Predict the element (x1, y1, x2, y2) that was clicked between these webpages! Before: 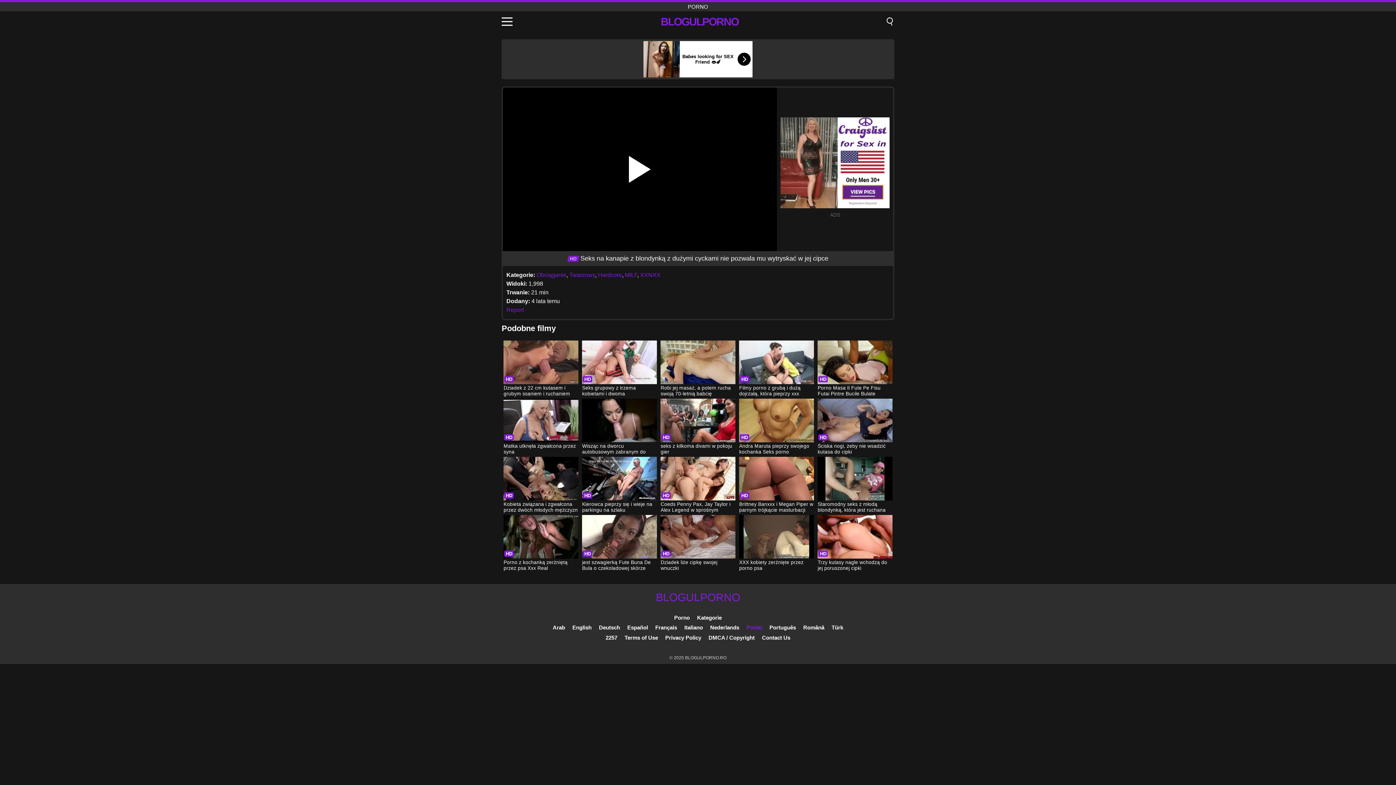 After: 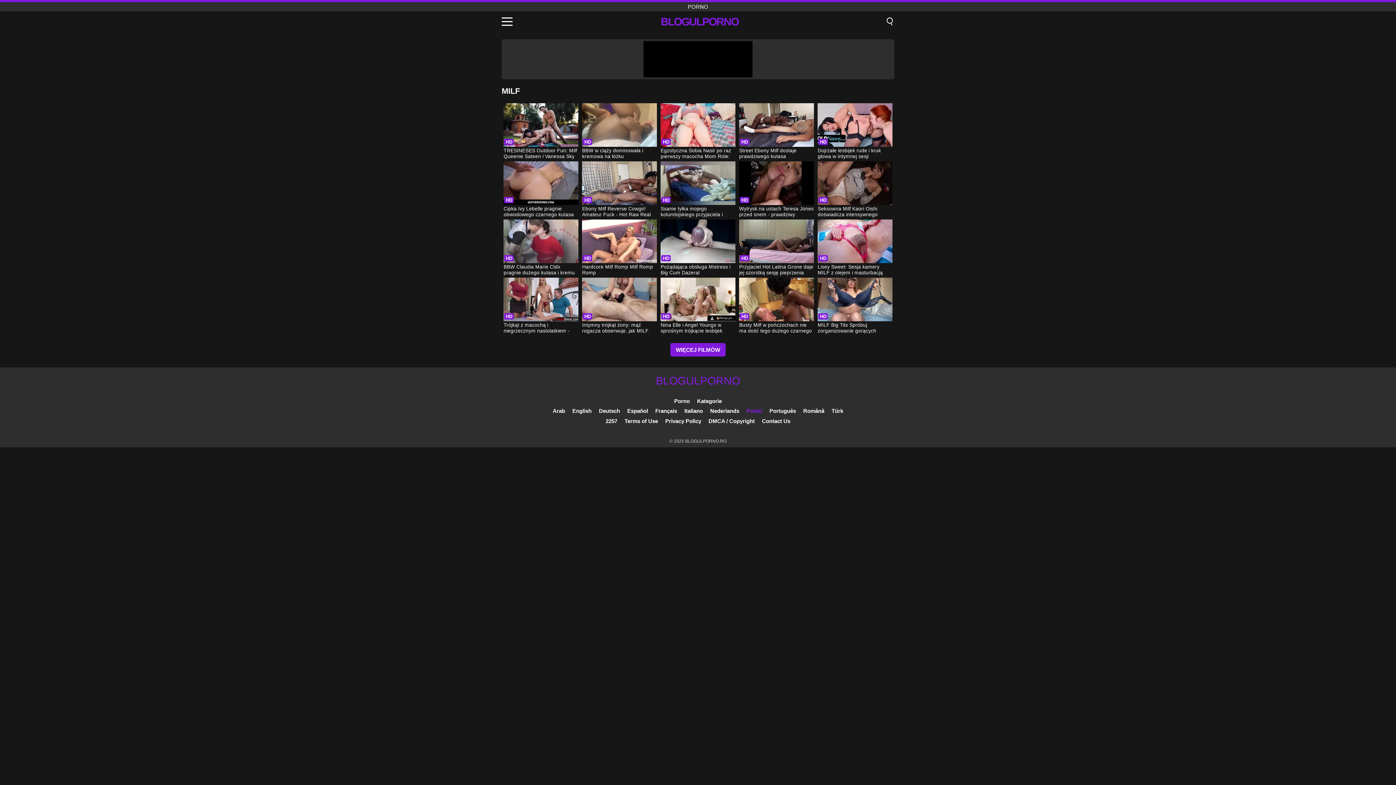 Action: label: MILF bbox: (625, 272, 637, 278)